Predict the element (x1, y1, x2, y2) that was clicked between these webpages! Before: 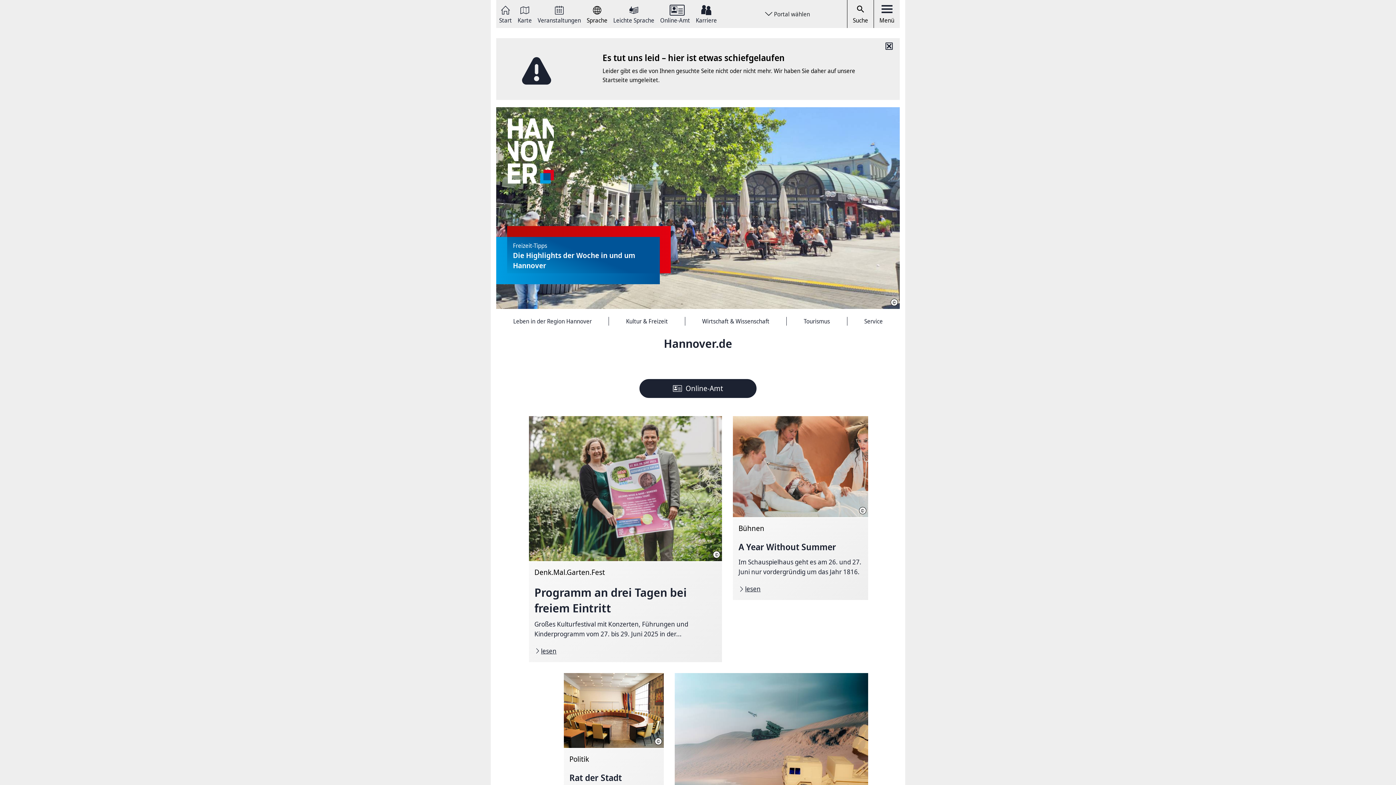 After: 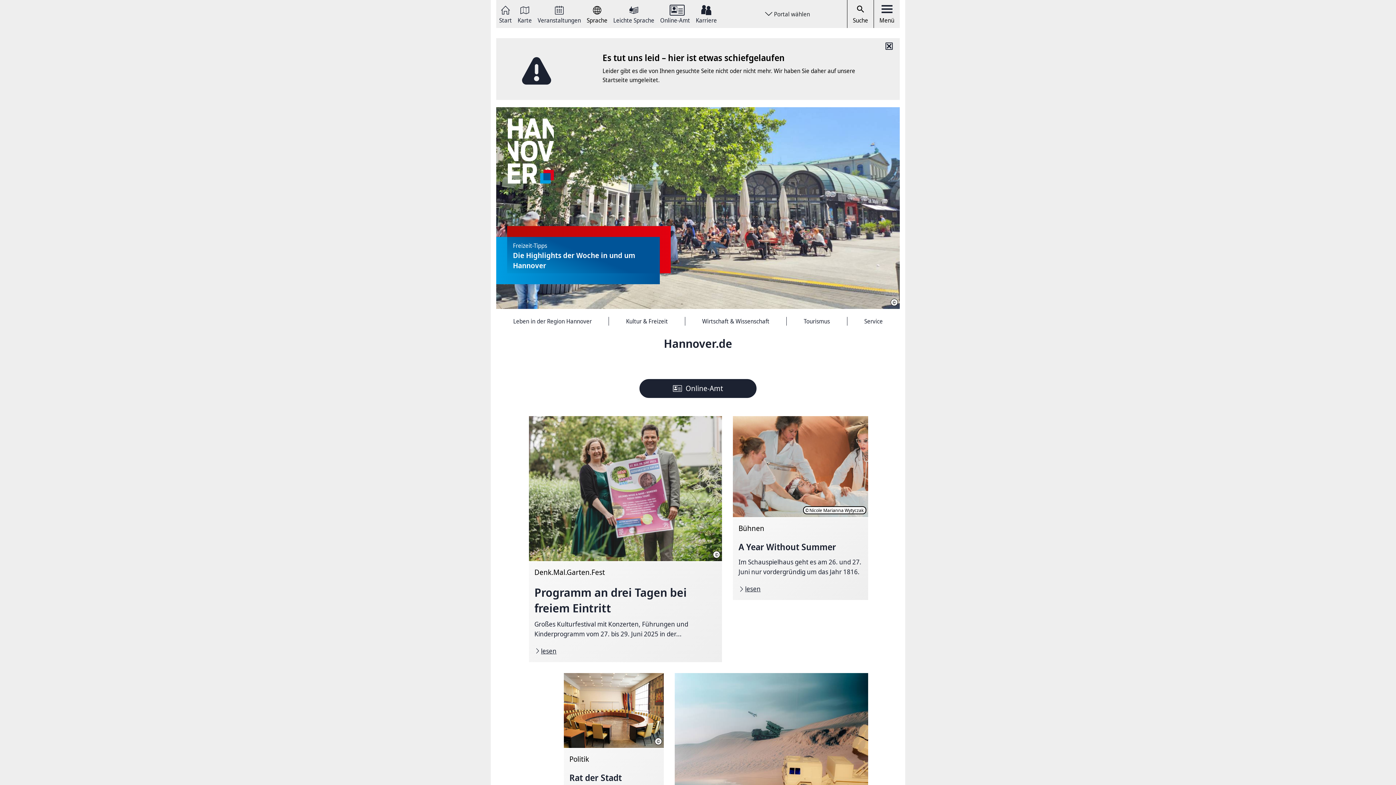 Action: label: ©
Nicole Marianna Wytyczak bbox: (859, 504, 866, 511)